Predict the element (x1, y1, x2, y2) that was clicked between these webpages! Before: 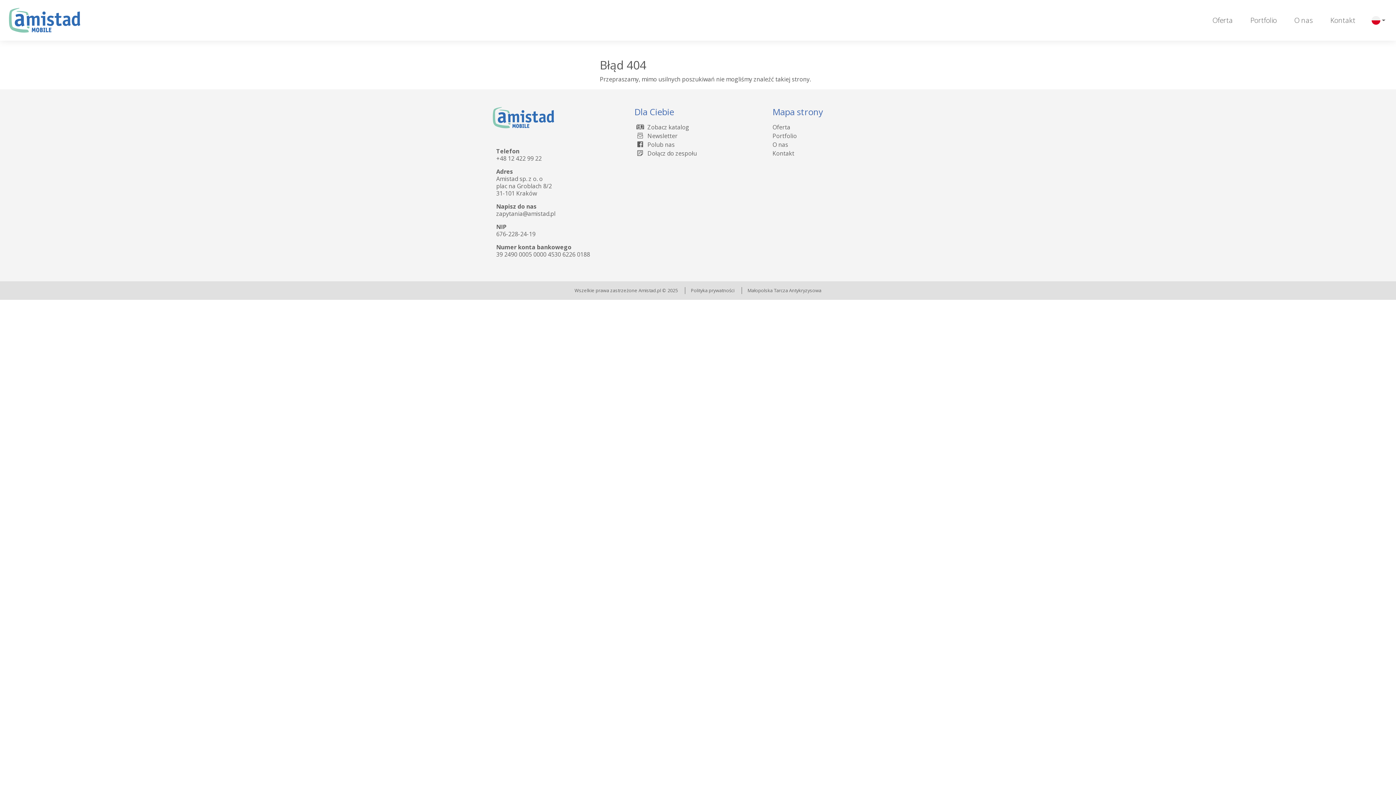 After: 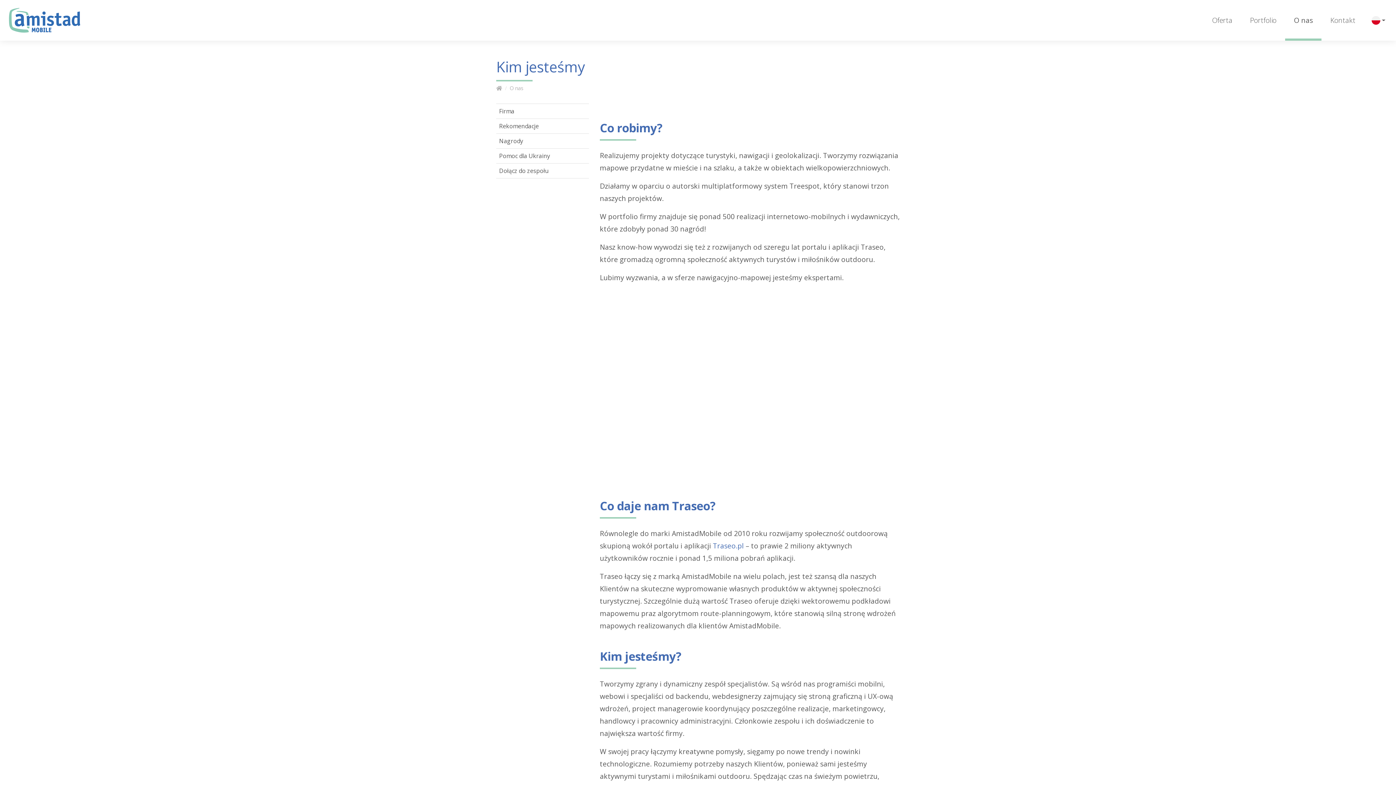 Action: label: O nas bbox: (1291, 2, 1316, 37)